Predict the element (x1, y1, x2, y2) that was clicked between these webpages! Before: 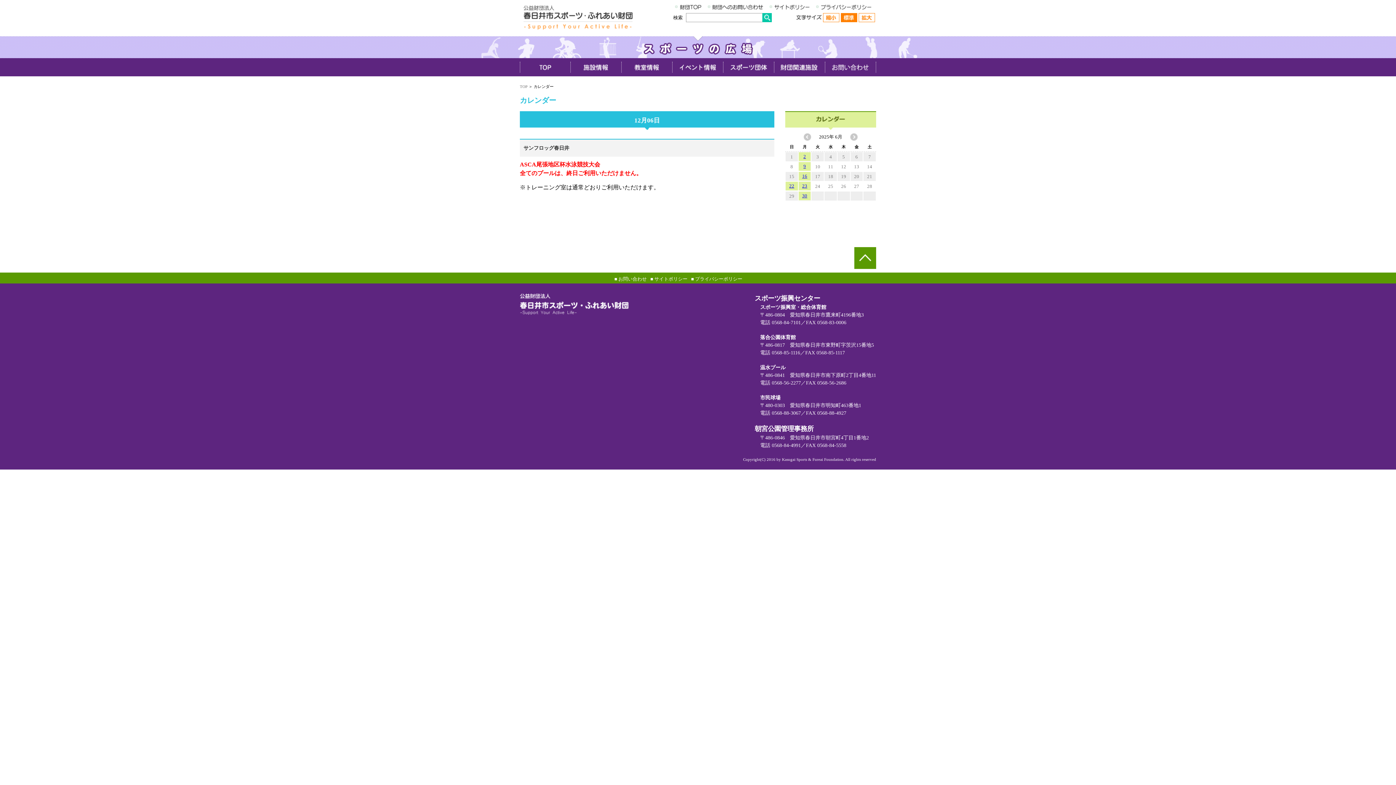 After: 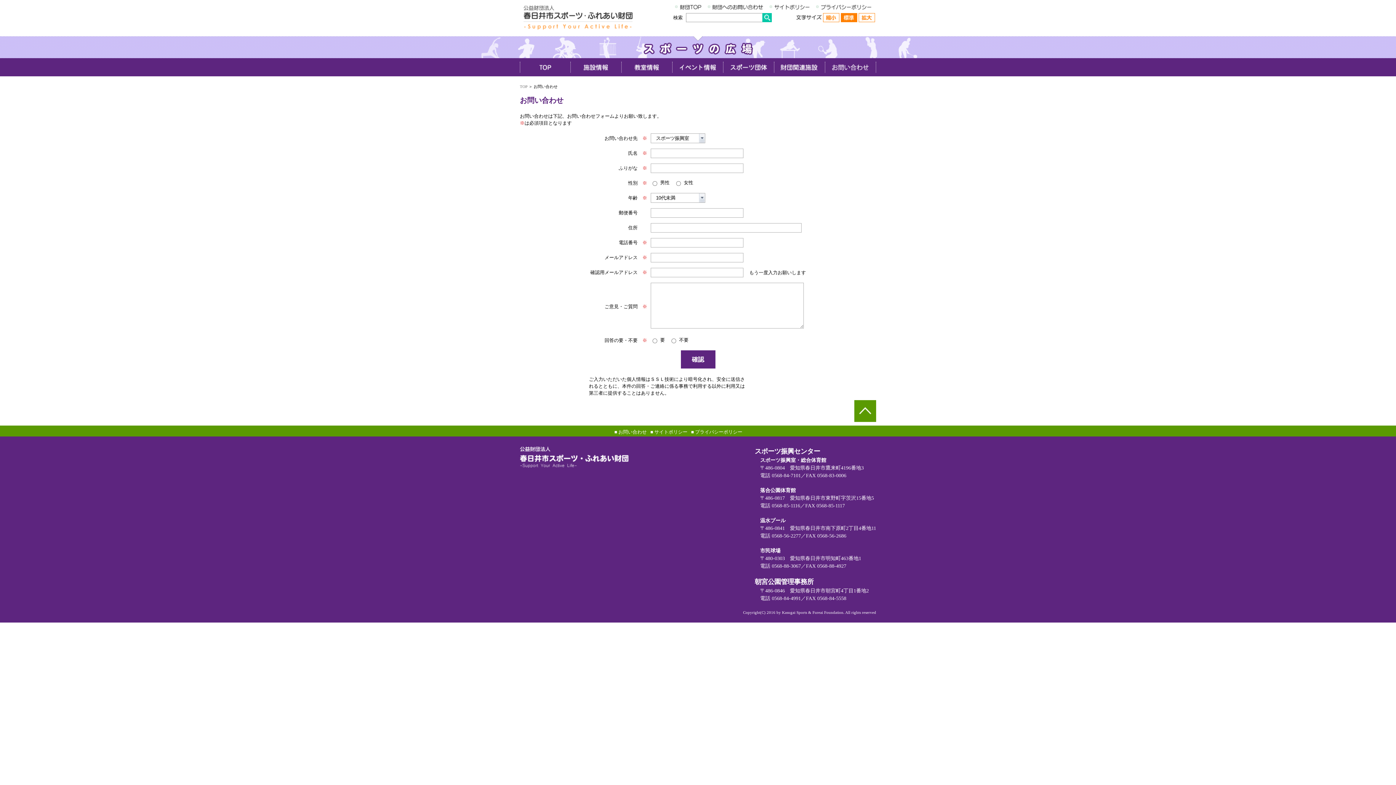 Action: label: ■ お問い合わせ bbox: (614, 276, 646, 281)